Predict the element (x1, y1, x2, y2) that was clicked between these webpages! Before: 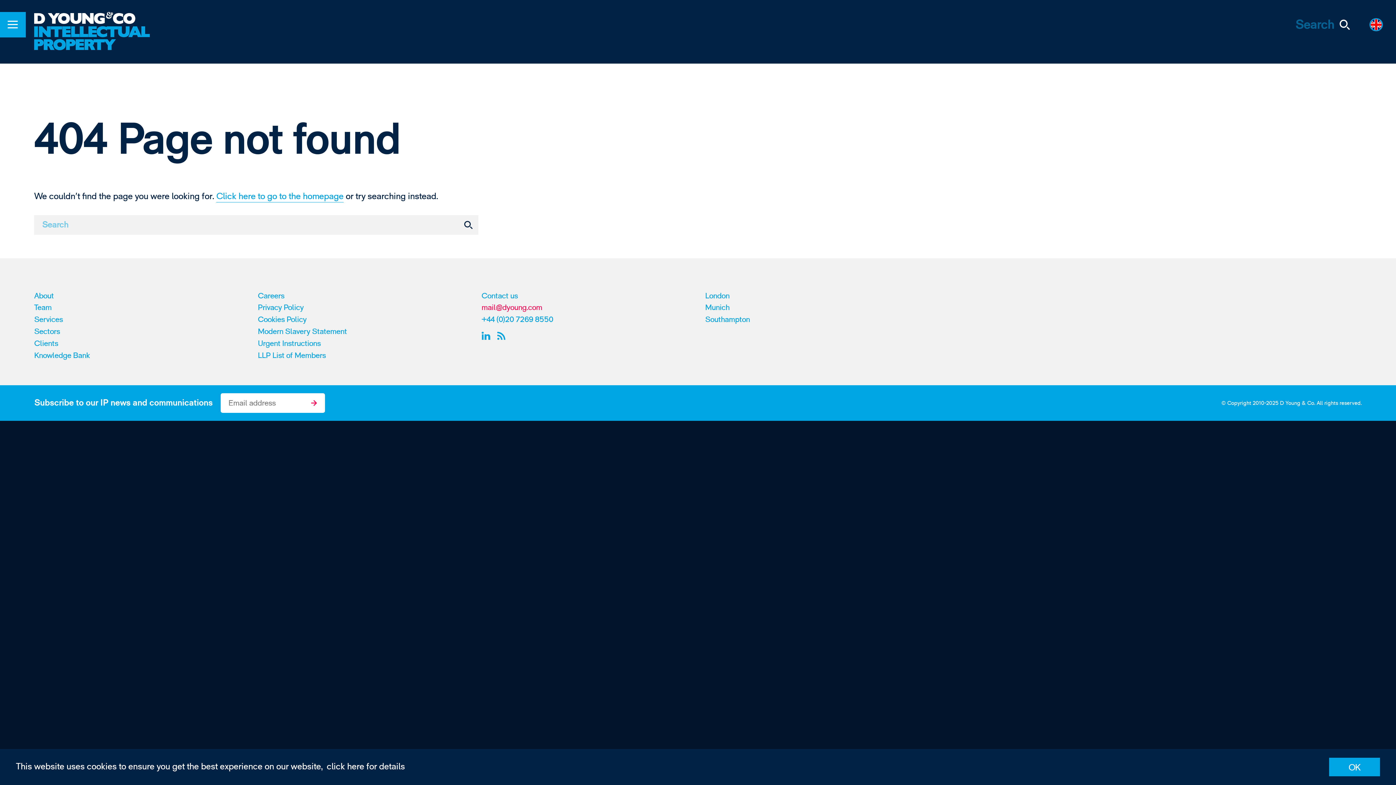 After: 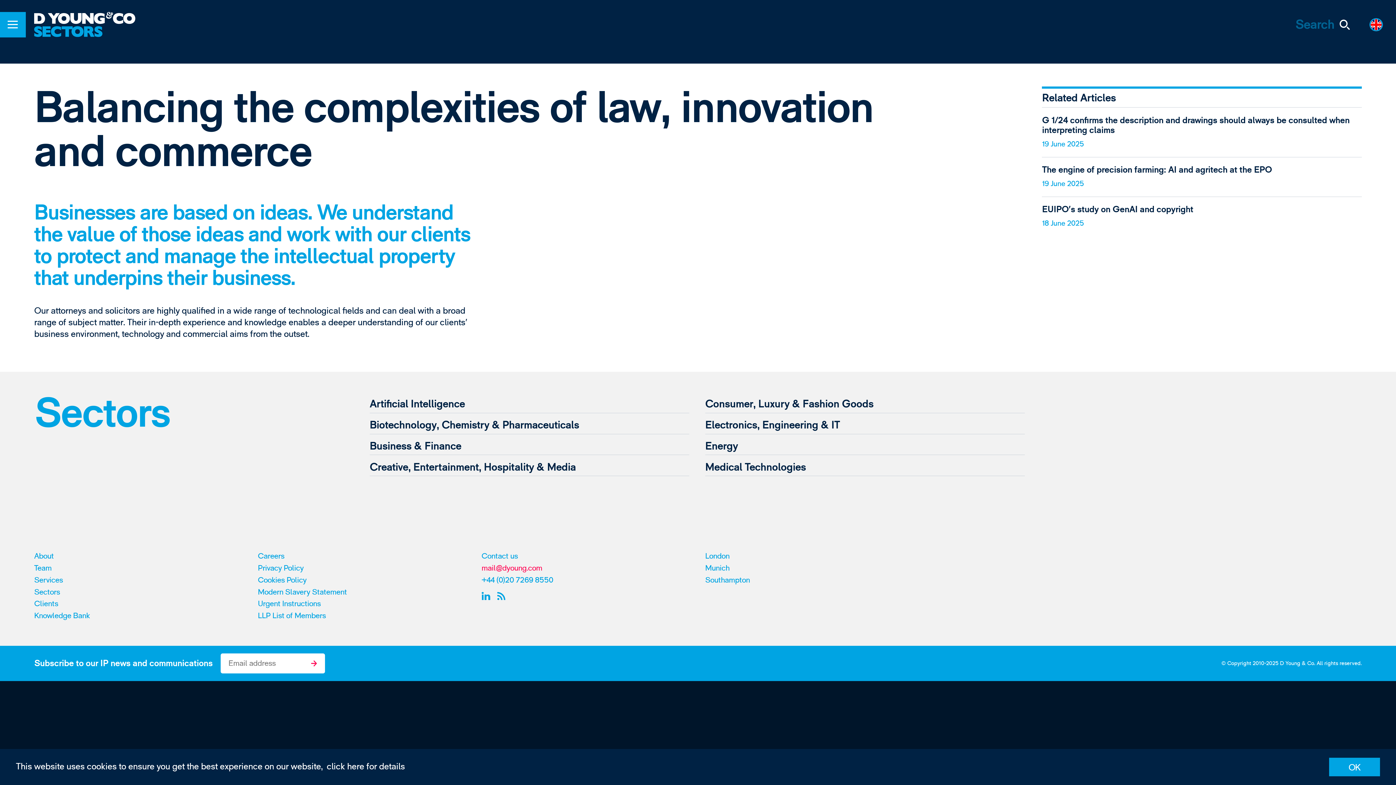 Action: label: Sectors bbox: (34, 326, 242, 337)